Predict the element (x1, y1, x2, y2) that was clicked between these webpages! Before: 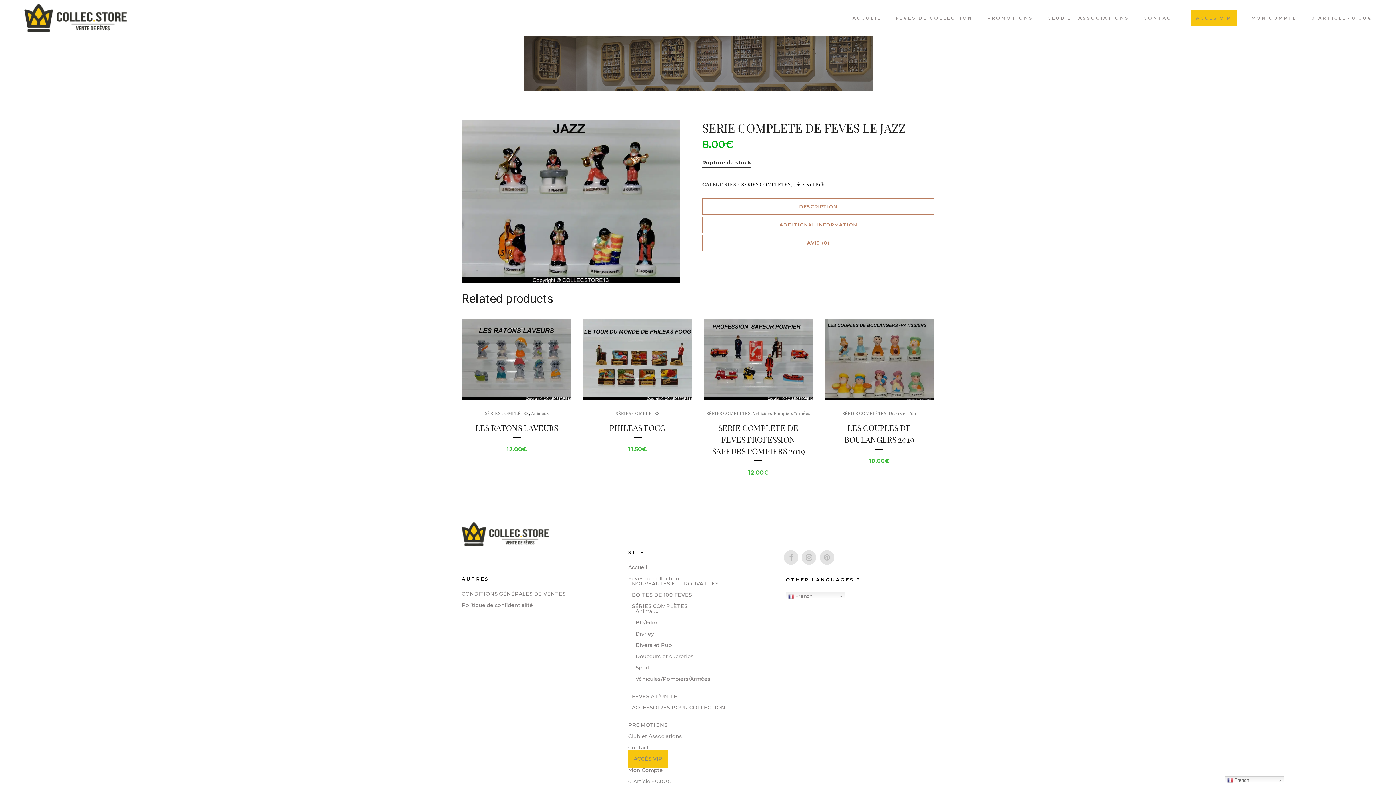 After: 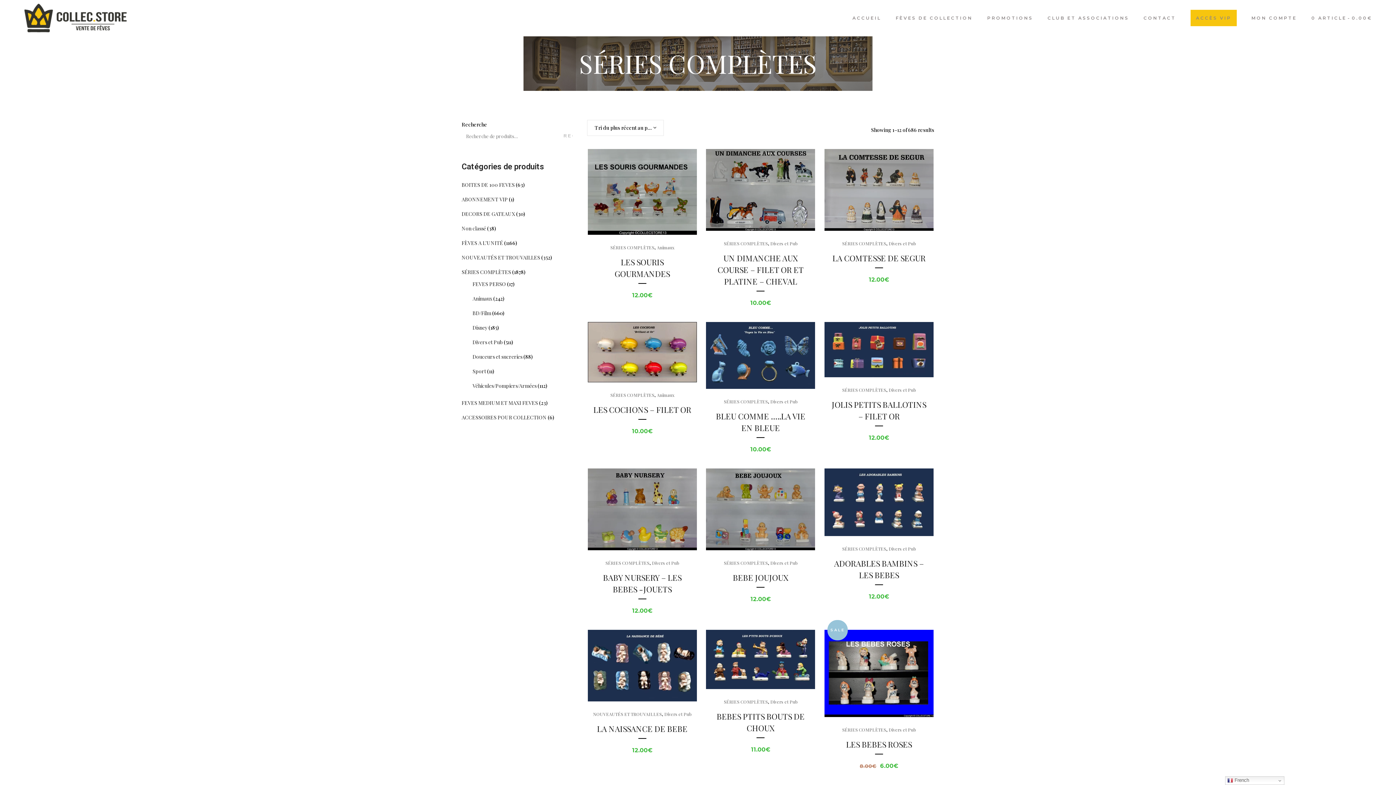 Action: label: SÉRIES COMPLÈTES bbox: (615, 410, 659, 416)